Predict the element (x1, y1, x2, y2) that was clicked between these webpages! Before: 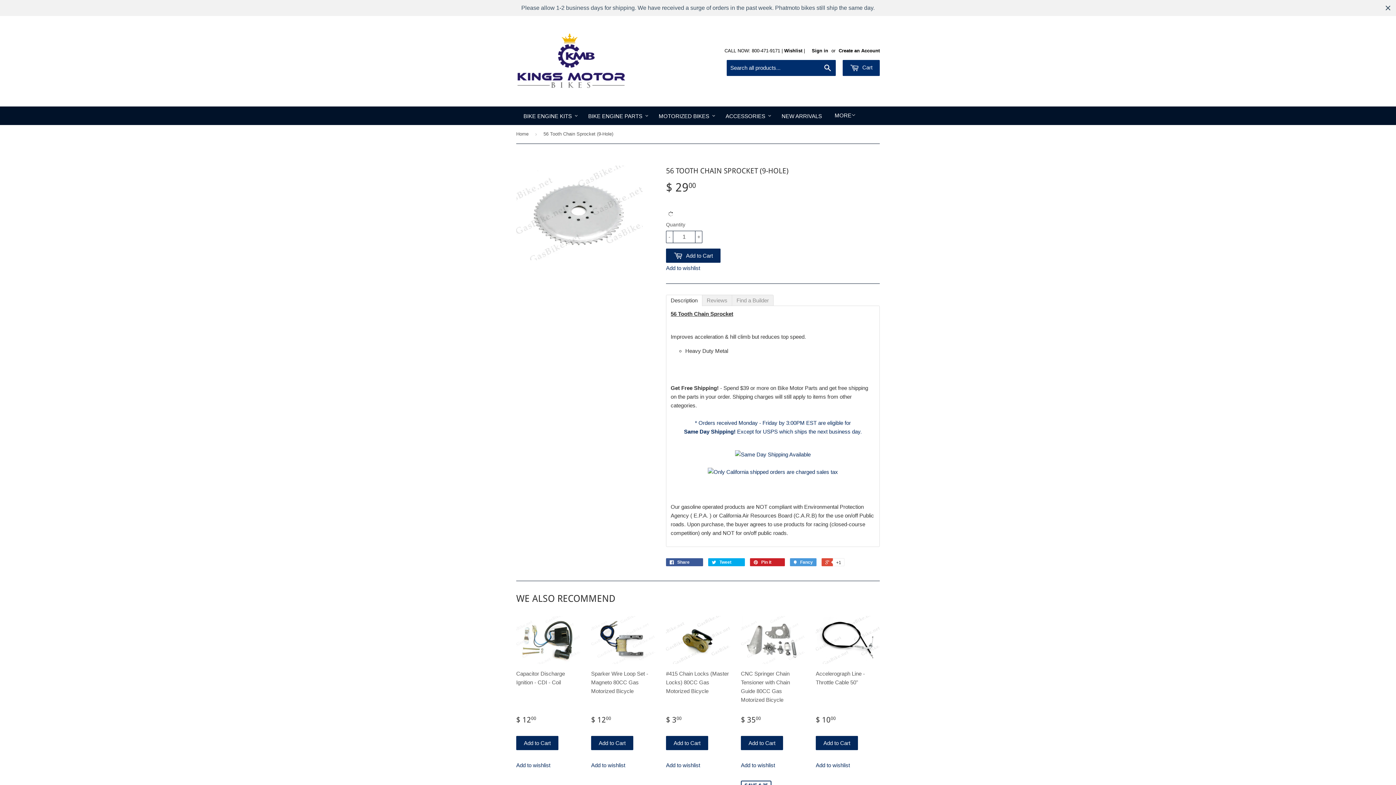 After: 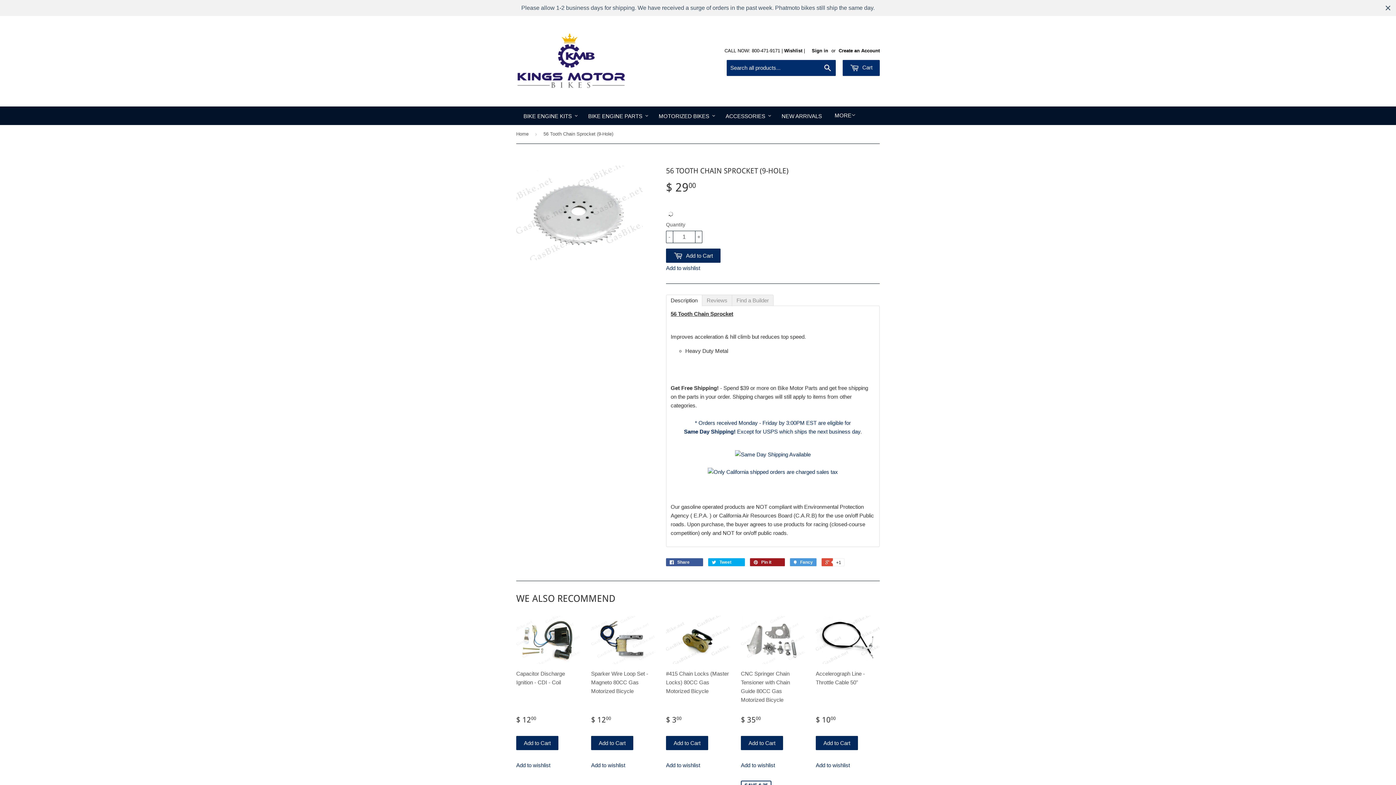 Action: label:  Pin it 0 bbox: (750, 558, 785, 566)